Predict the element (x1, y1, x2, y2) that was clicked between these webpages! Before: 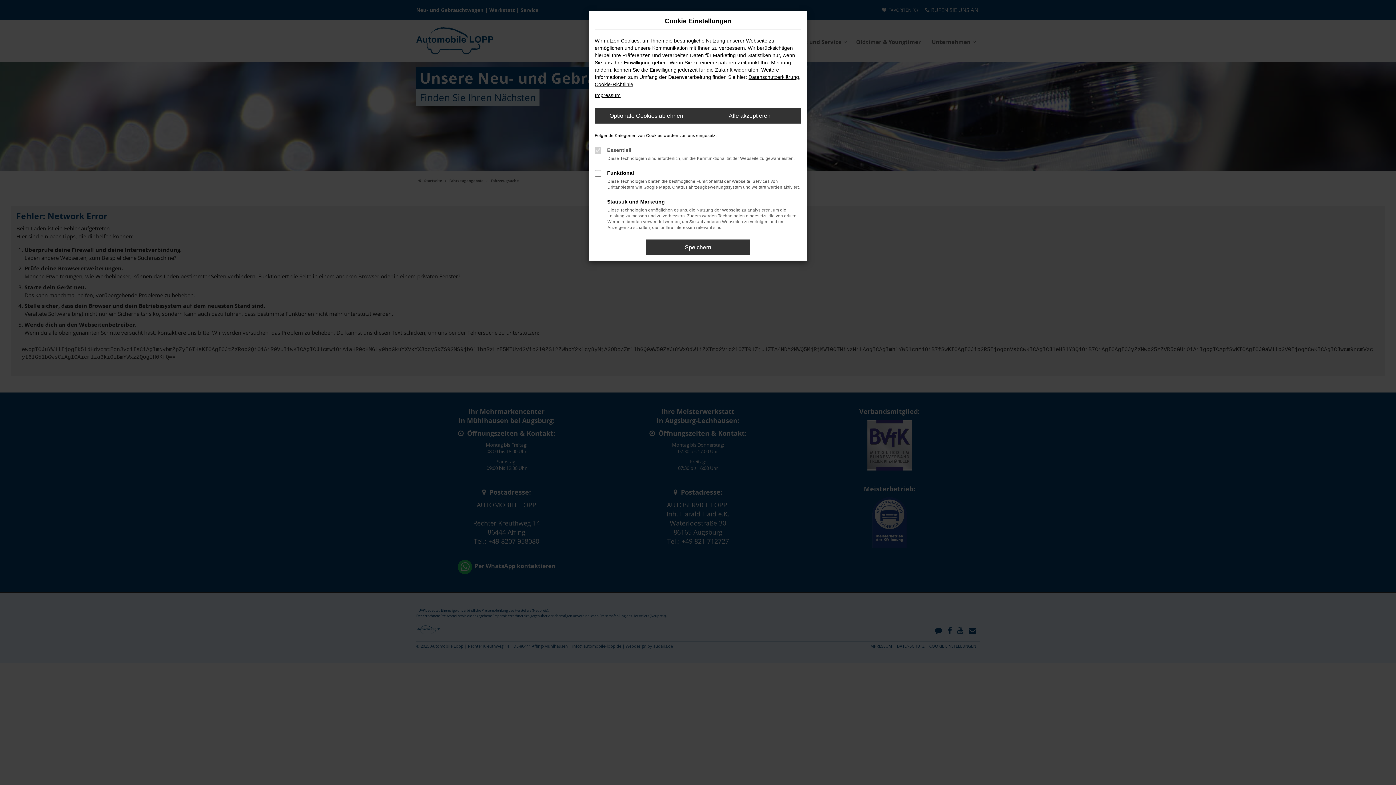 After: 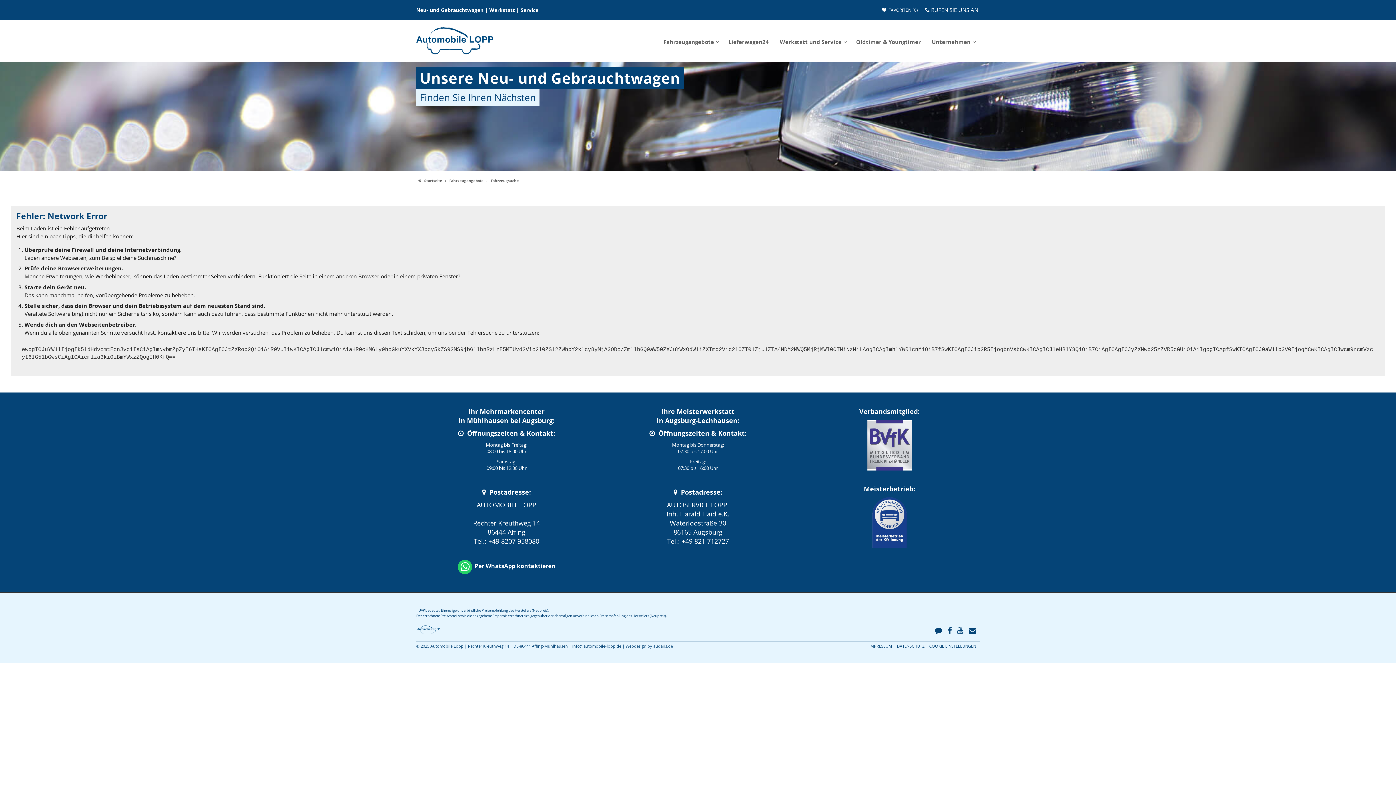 Action: bbox: (594, 108, 698, 123) label: Optionale Cookies ablehnen